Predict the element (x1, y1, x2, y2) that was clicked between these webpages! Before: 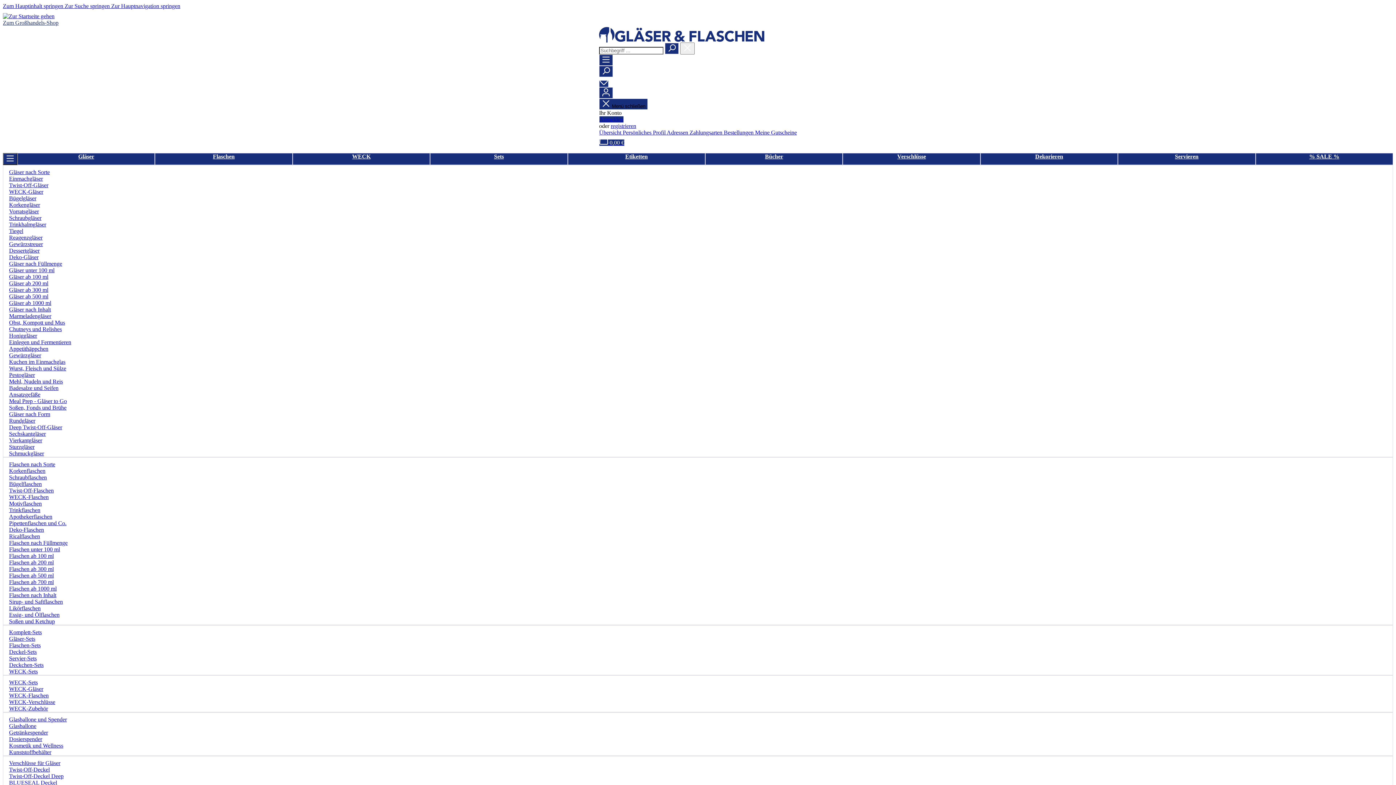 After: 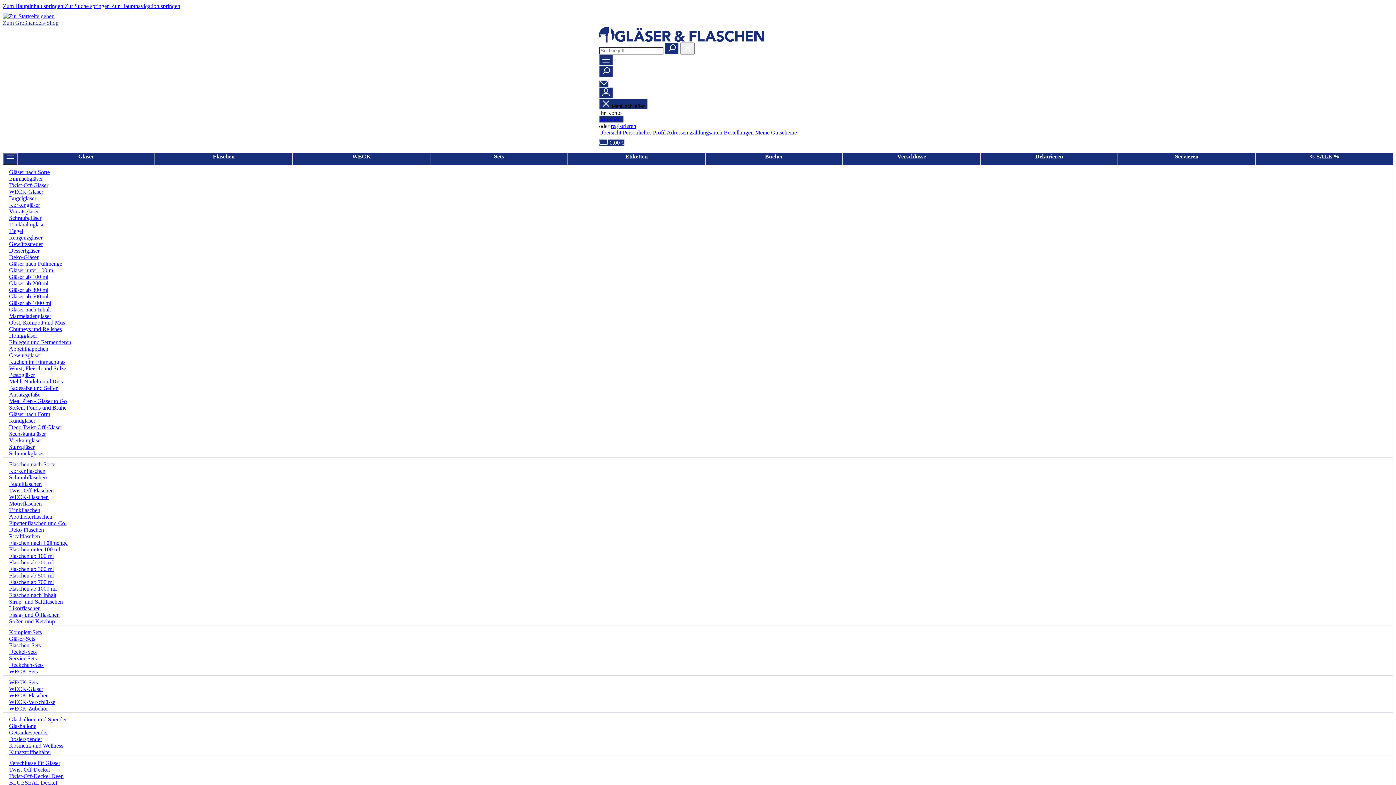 Action: bbox: (9, 182, 48, 188) label: Twist-Off-Gläser